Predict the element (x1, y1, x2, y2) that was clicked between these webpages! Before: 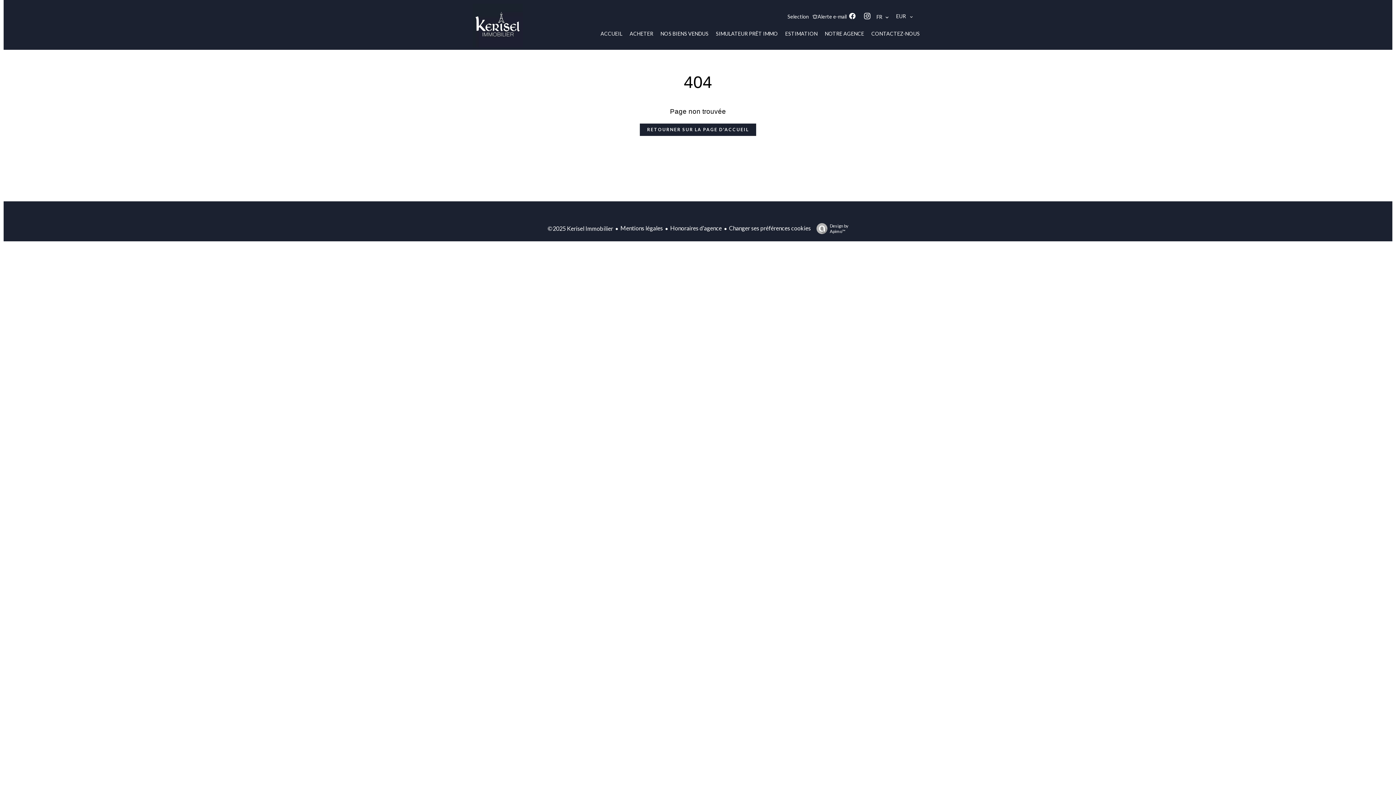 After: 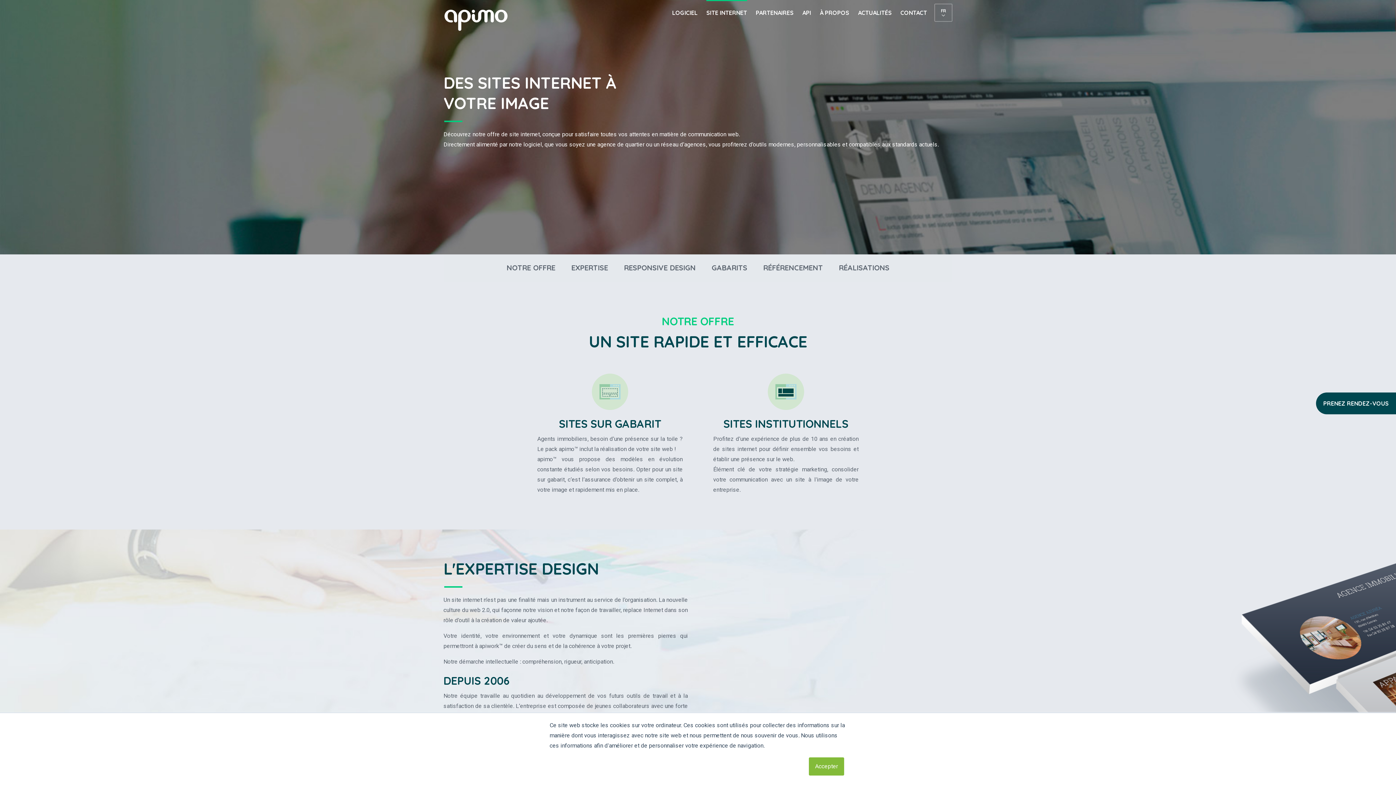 Action: bbox: (812, 223, 848, 234) label: Design by
Apimo™